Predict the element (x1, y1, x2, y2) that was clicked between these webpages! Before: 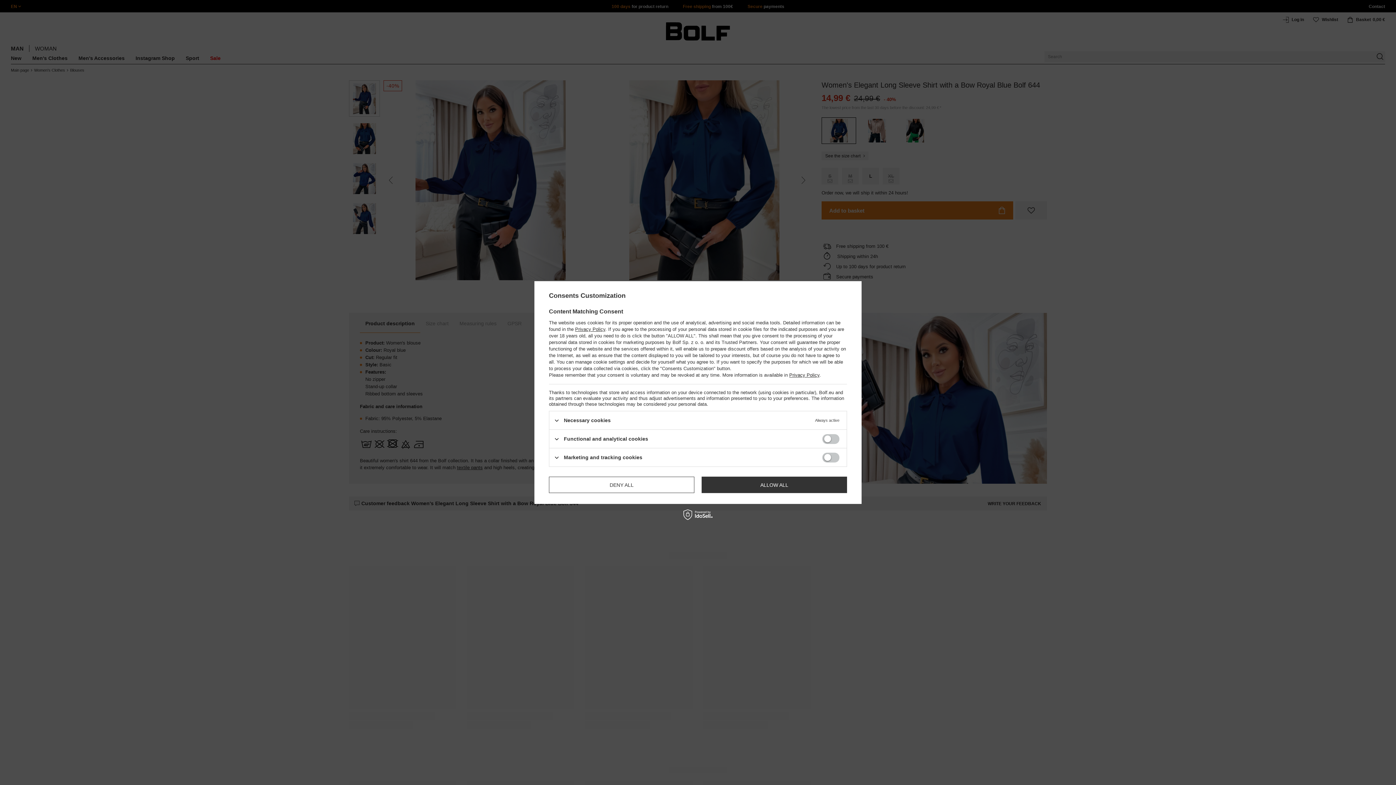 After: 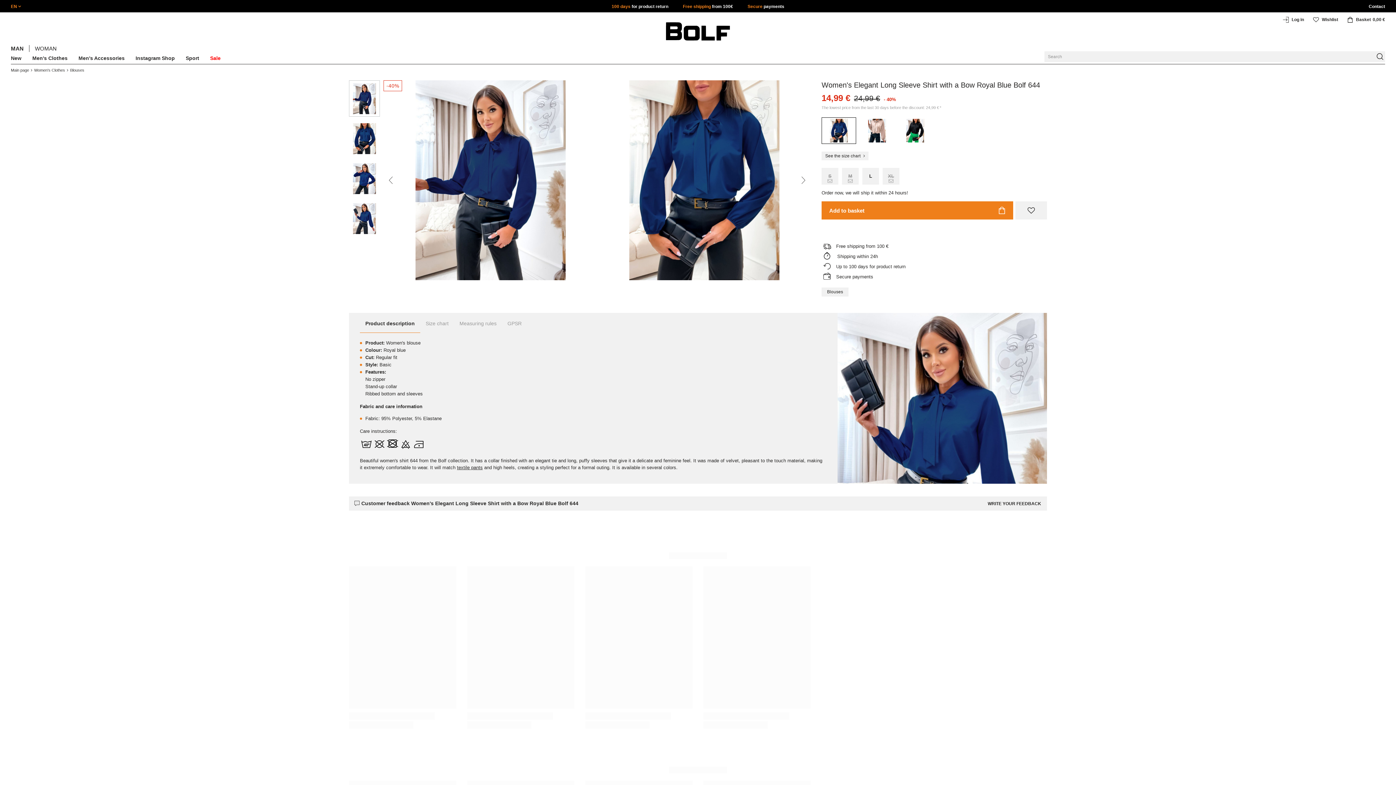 Action: bbox: (701, 476, 847, 493) label: ALLOW ALL